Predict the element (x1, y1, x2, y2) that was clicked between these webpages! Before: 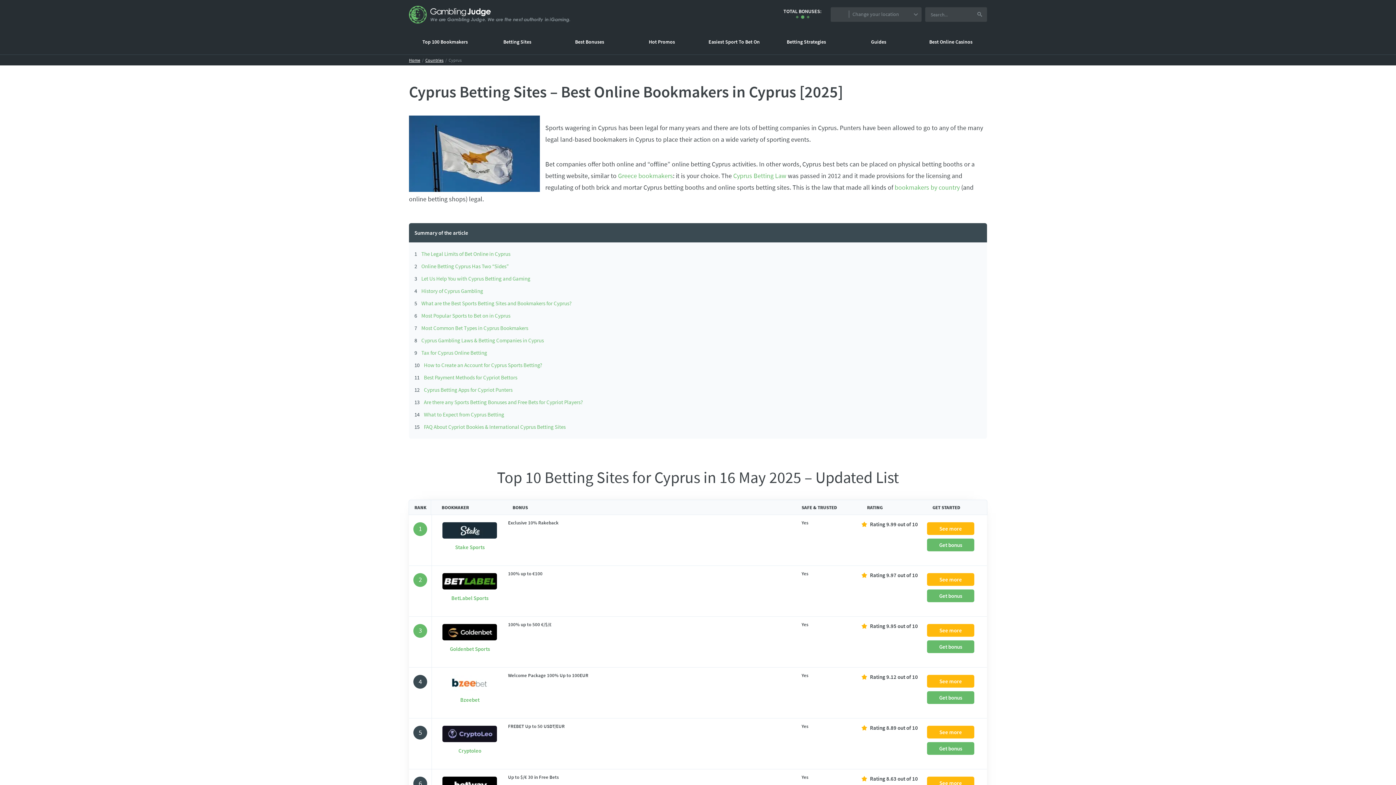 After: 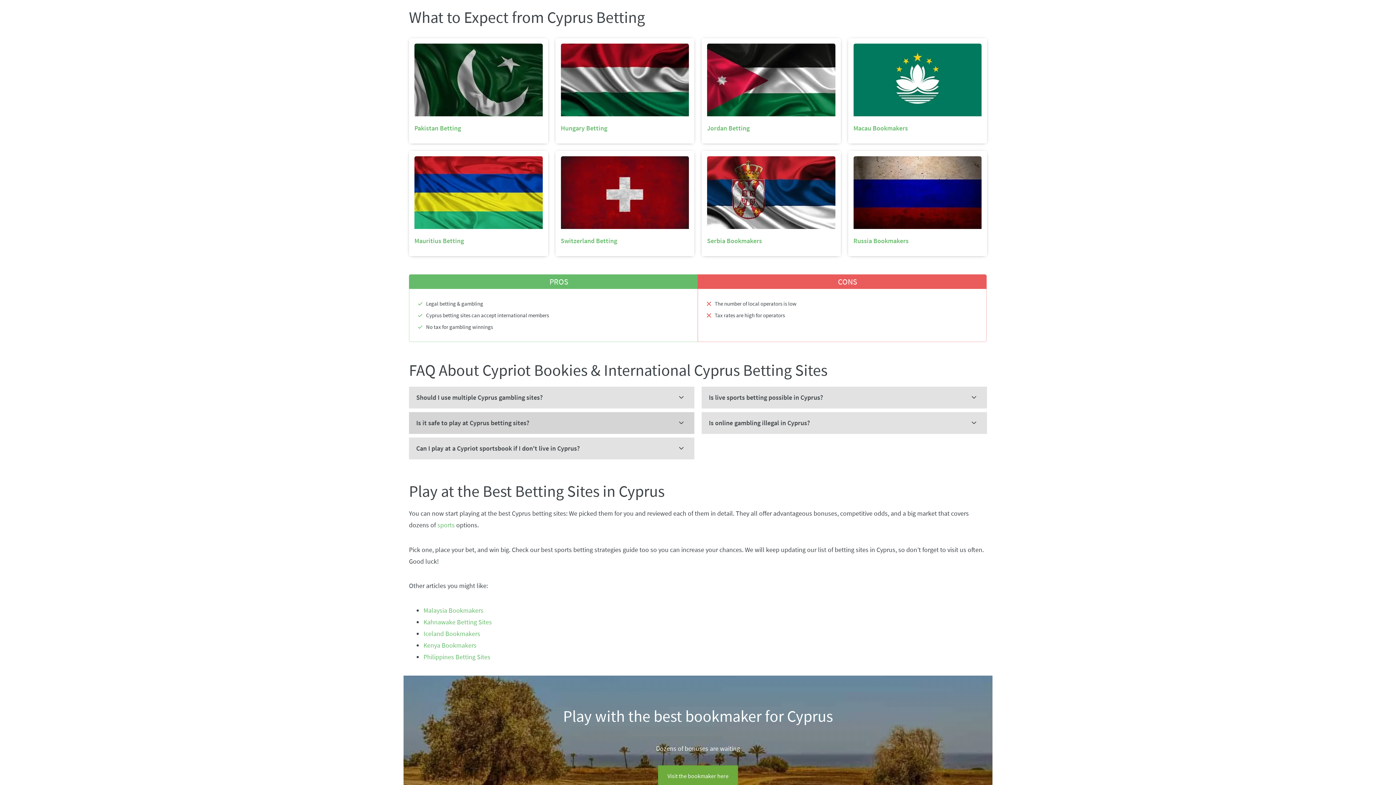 Action: label: 14What to Expect from Cyprus Betting bbox: (414, 411, 504, 418)